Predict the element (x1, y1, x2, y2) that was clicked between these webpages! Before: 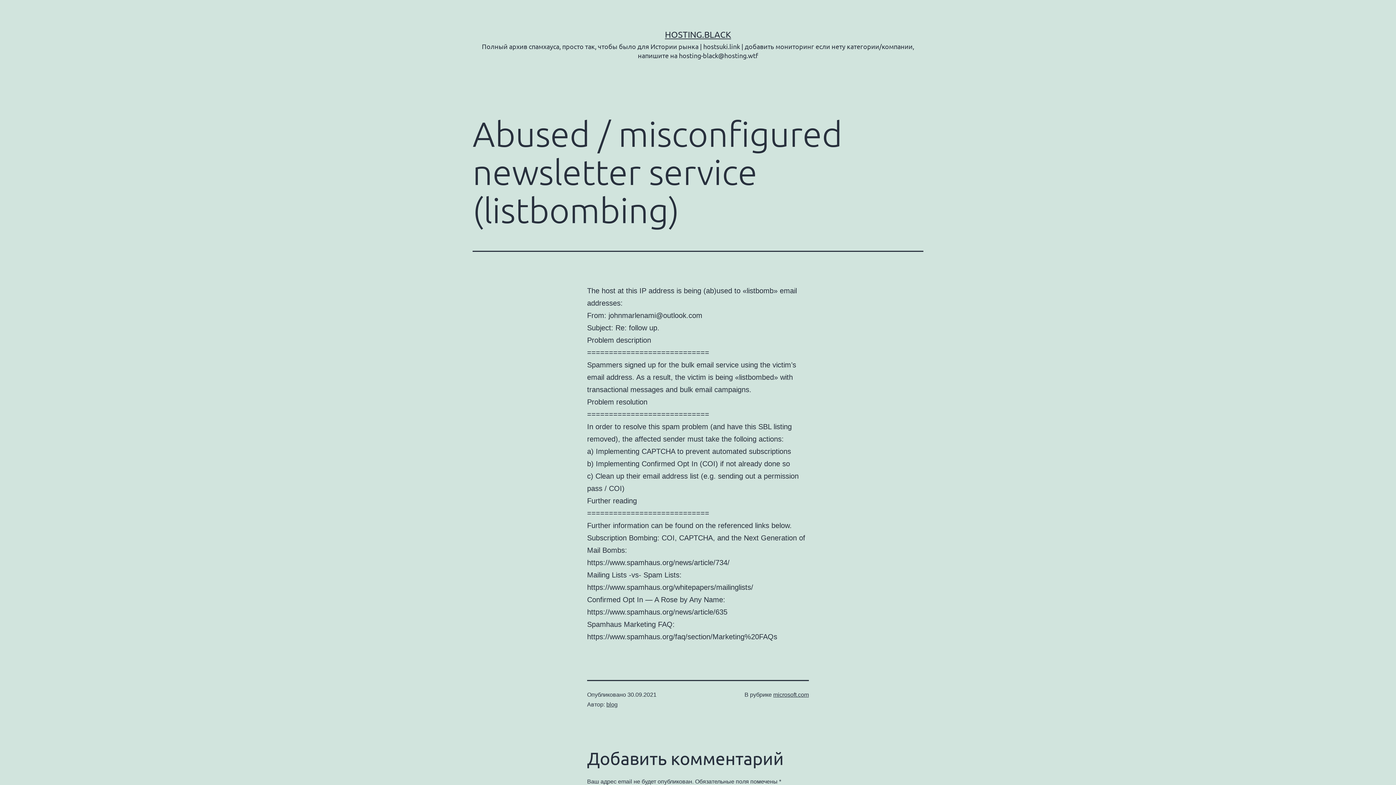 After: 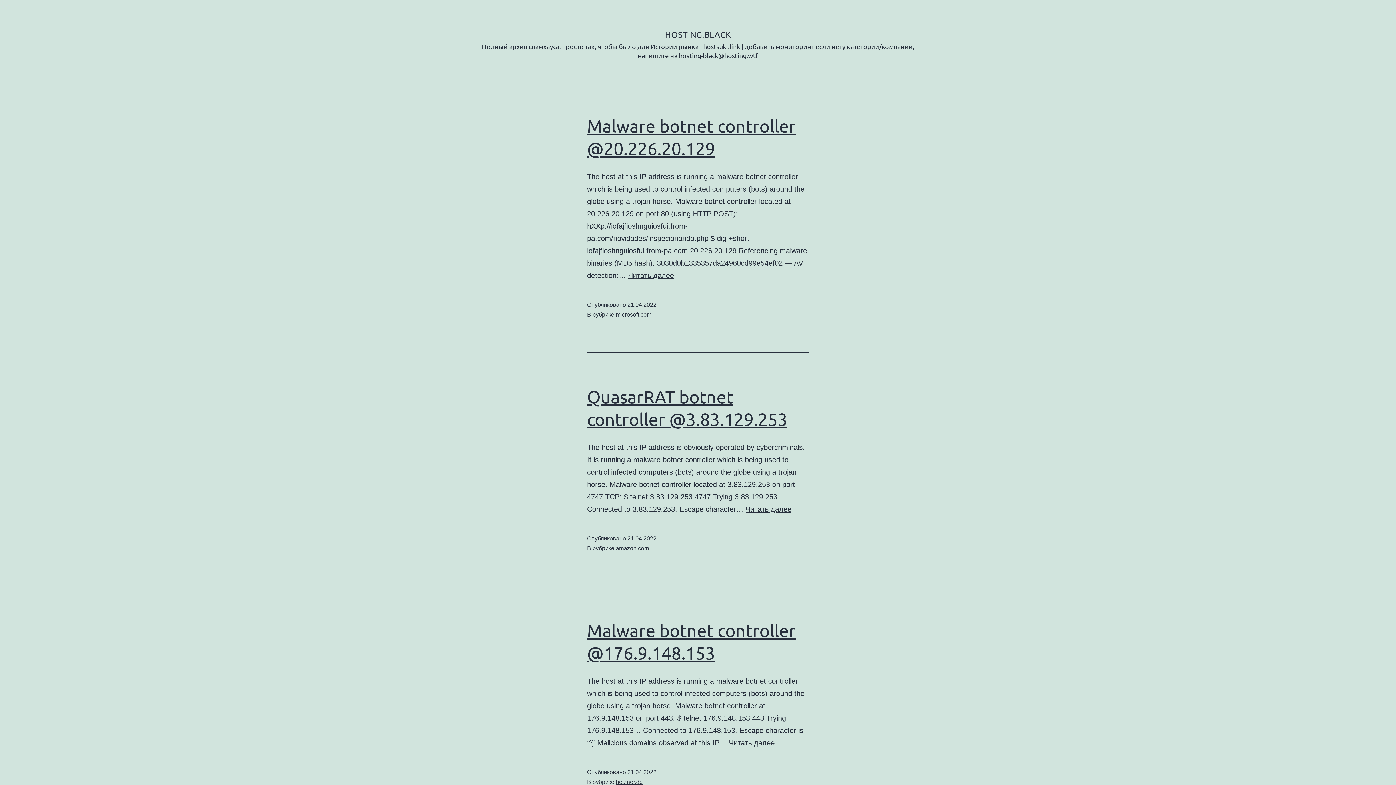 Action: label: HOSTING.BLACK bbox: (665, 29, 731, 39)